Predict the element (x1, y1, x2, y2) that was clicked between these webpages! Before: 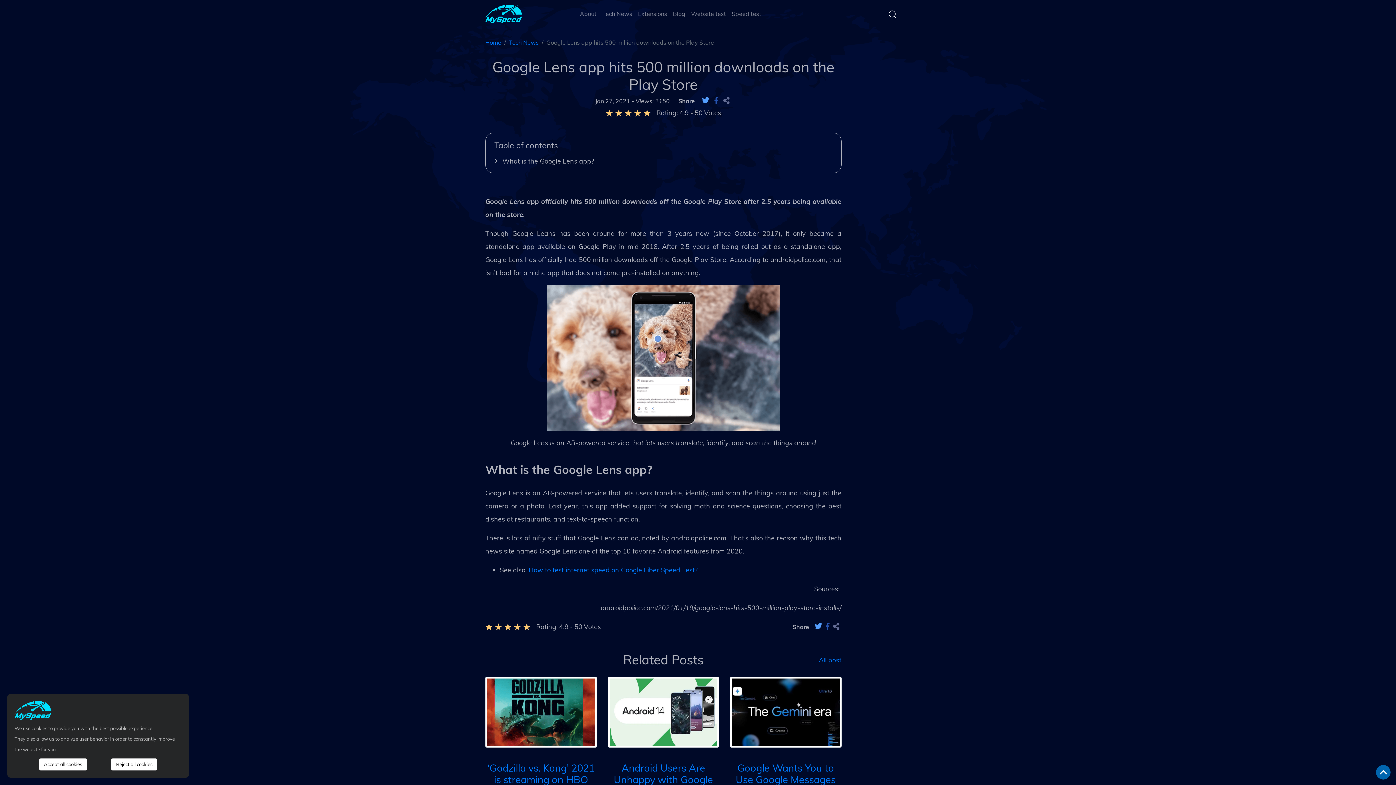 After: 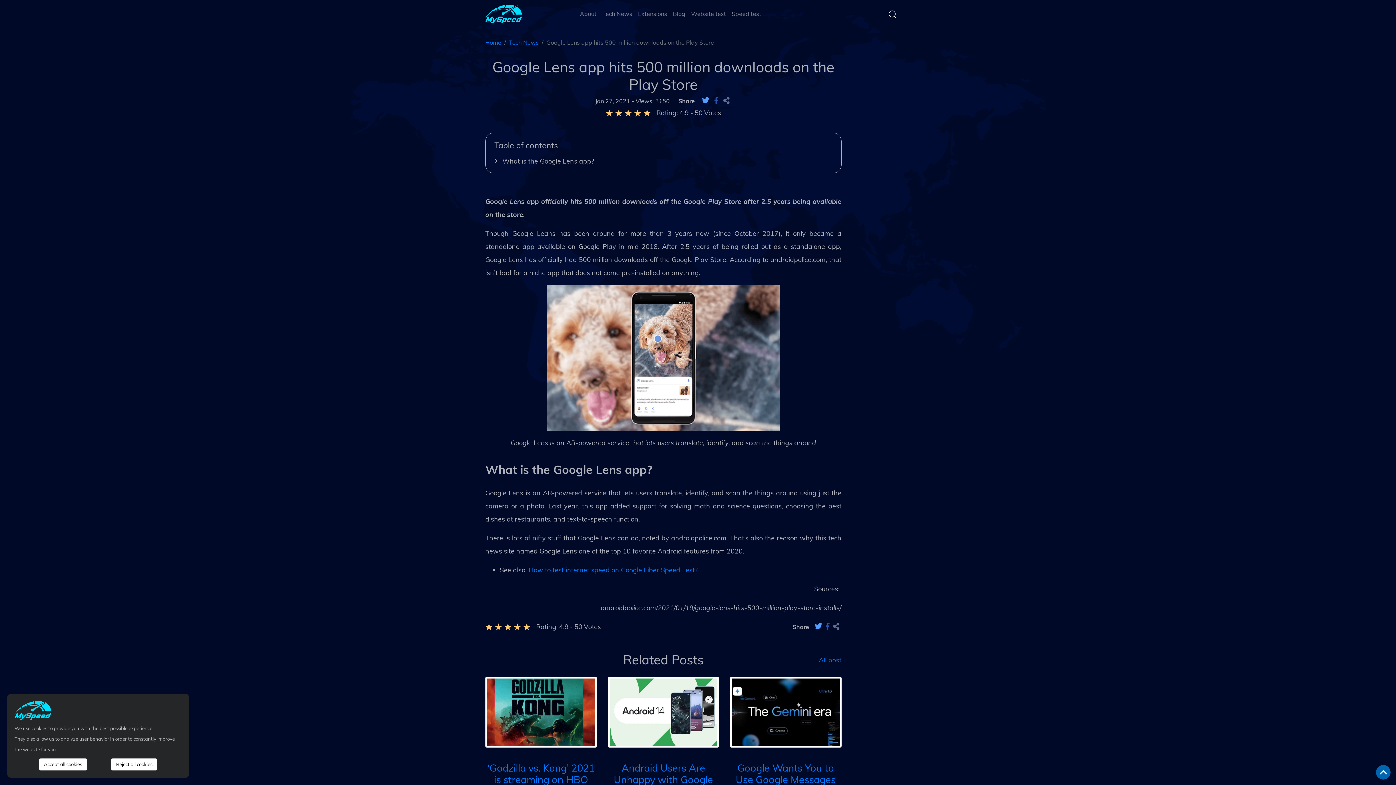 Action: bbox: (824, 622, 831, 632)